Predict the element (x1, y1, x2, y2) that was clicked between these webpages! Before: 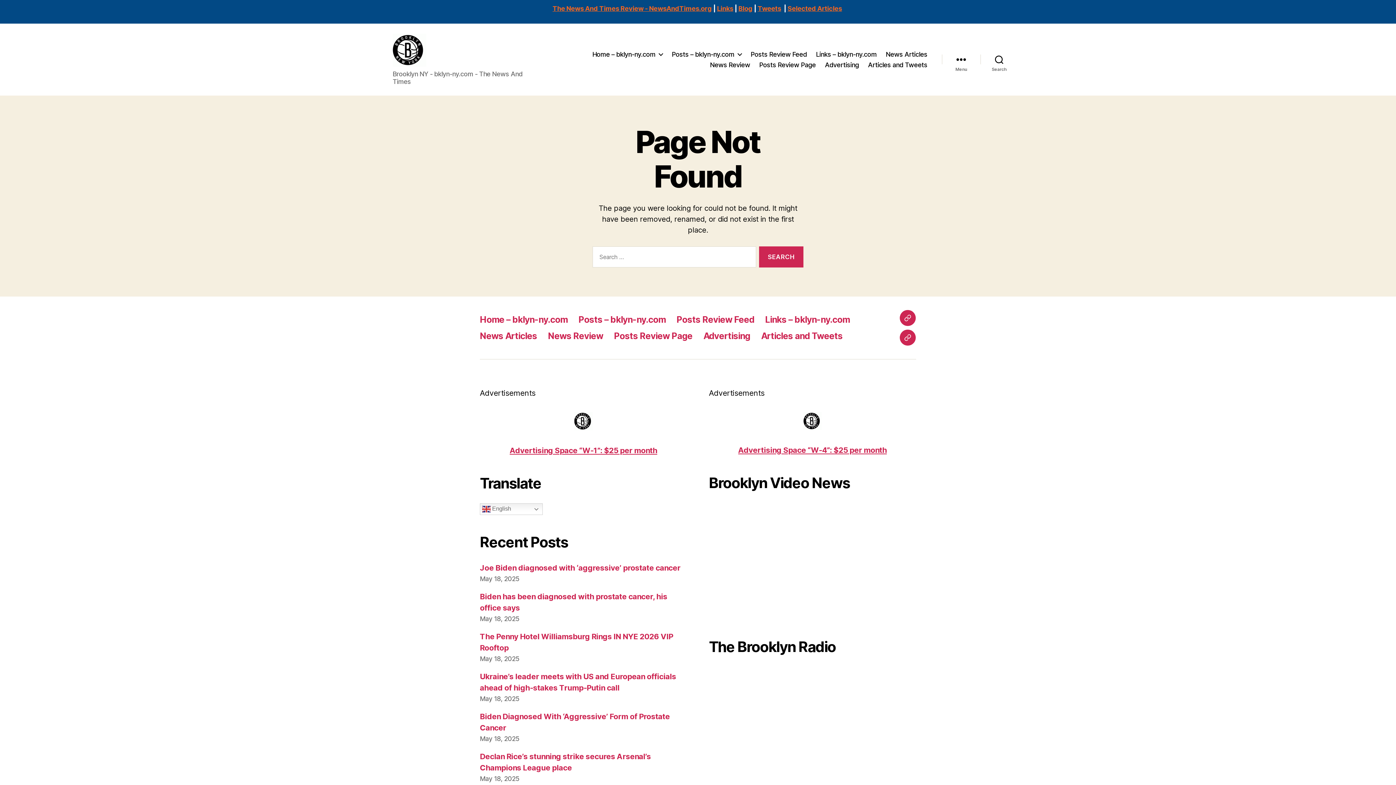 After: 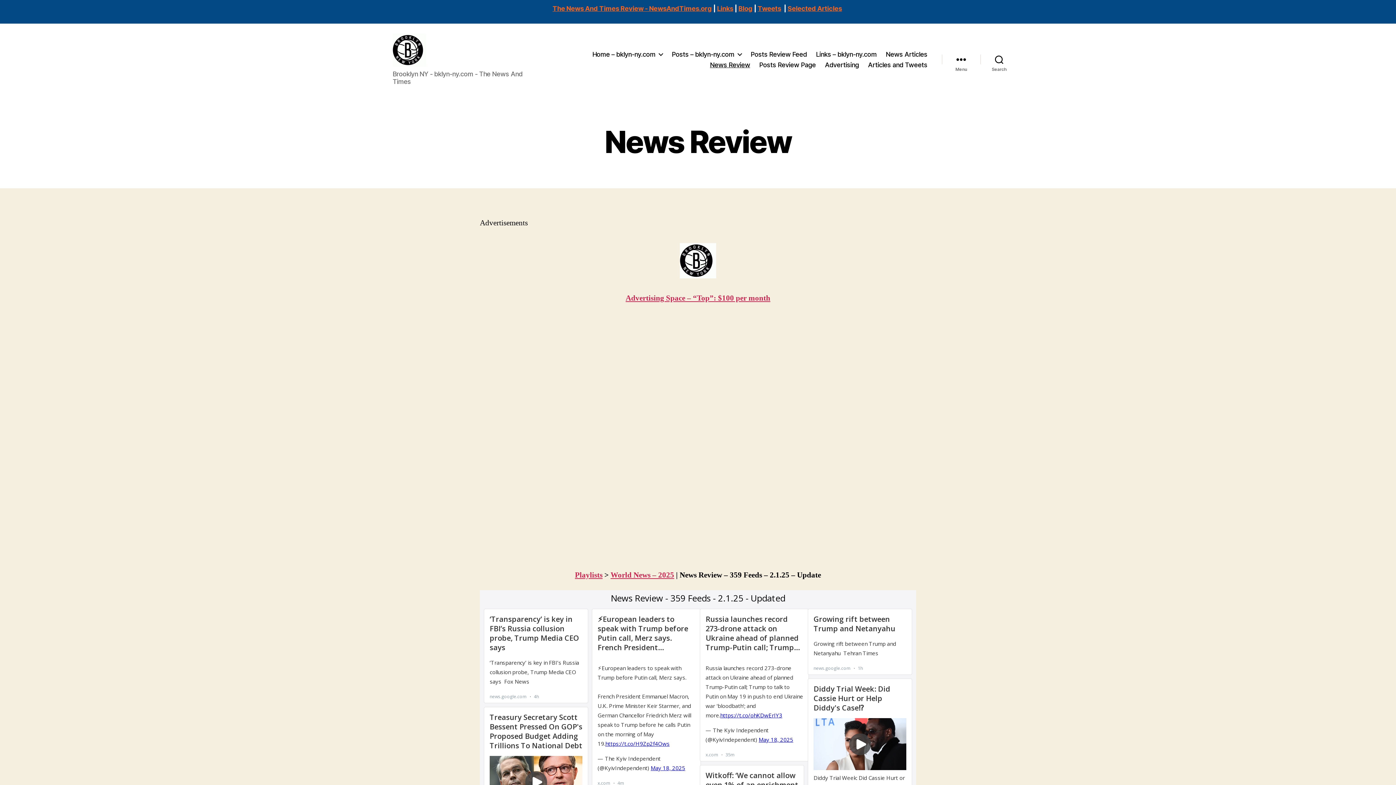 Action: label: News Review bbox: (710, 61, 750, 68)